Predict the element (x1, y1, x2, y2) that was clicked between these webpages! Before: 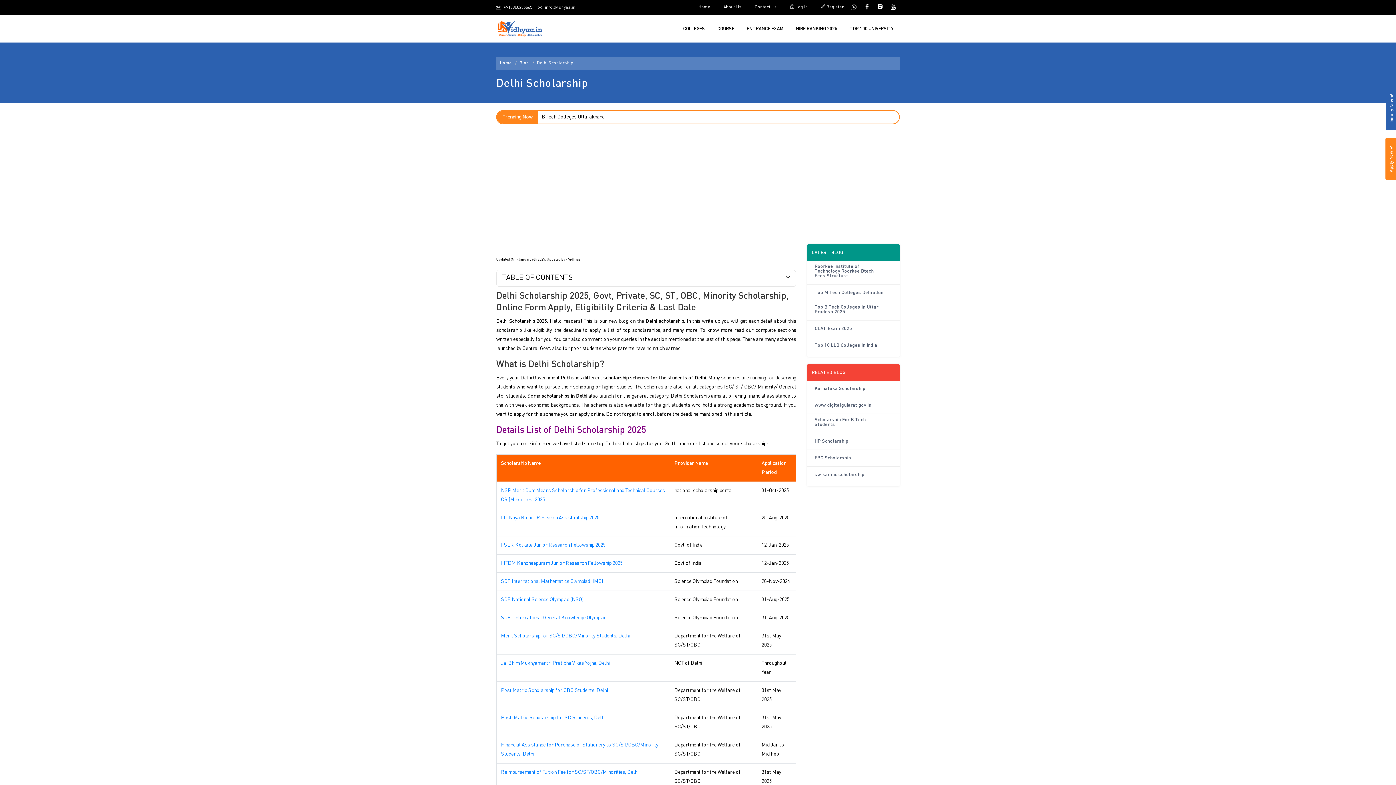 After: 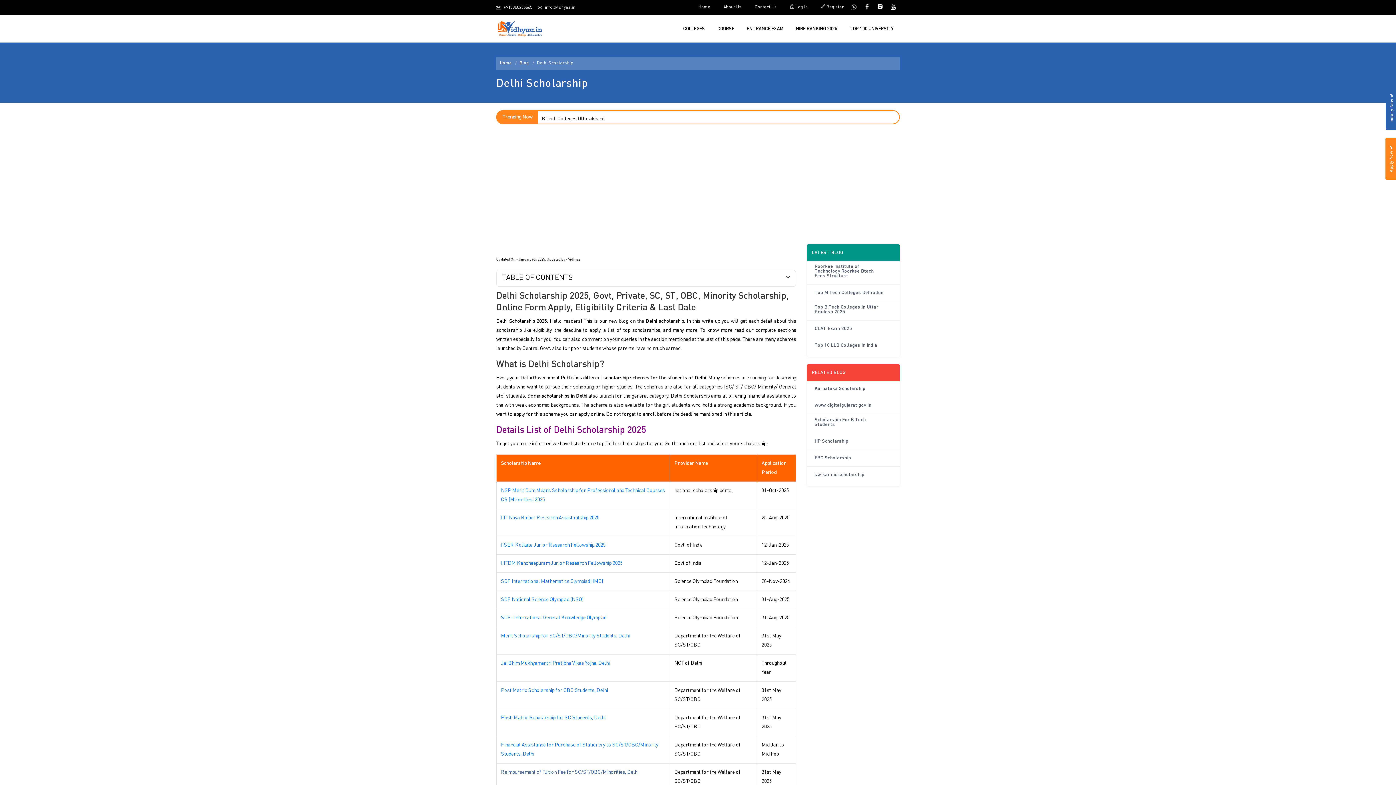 Action: label: Reimbursement of Tuition Fee for SC/ST/OBC/Minorities, Delhi bbox: (501, 770, 638, 775)